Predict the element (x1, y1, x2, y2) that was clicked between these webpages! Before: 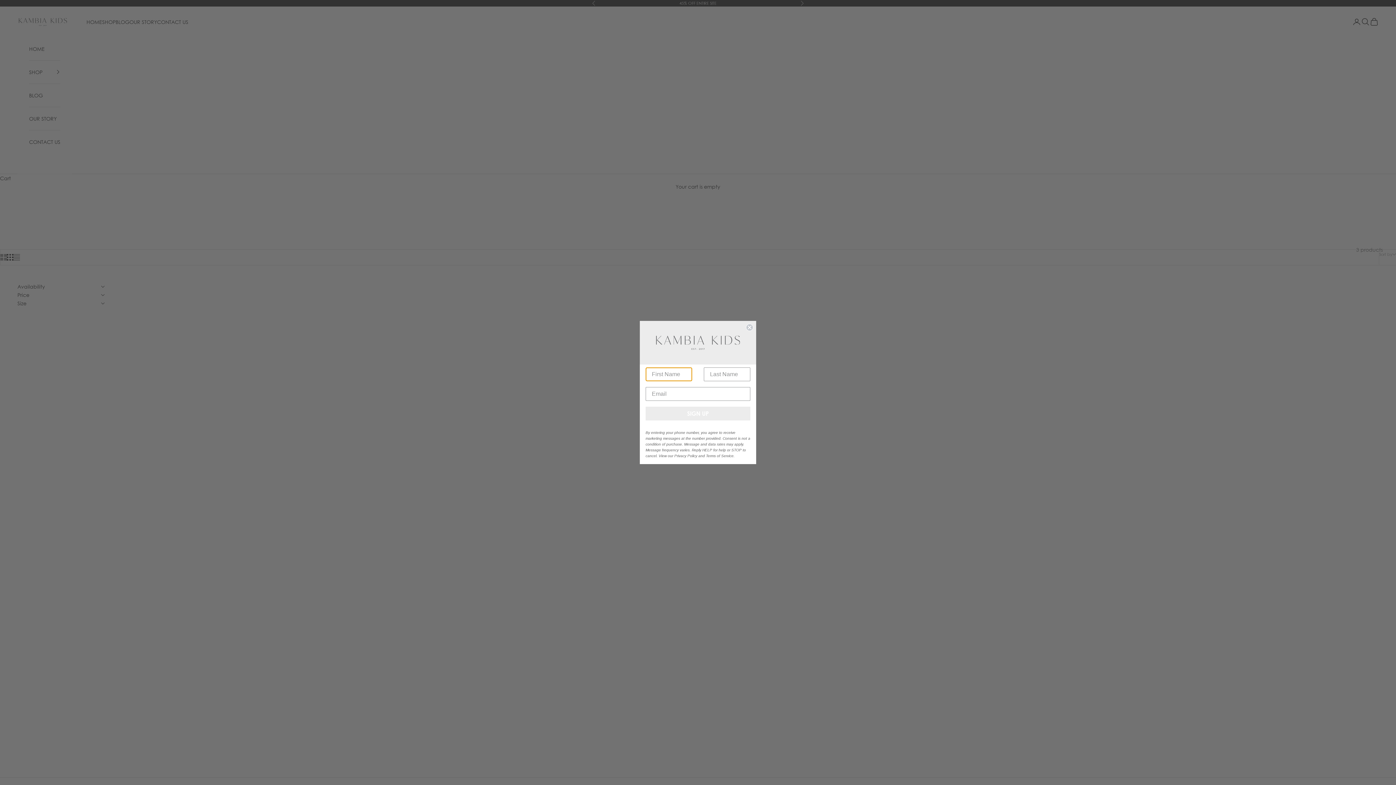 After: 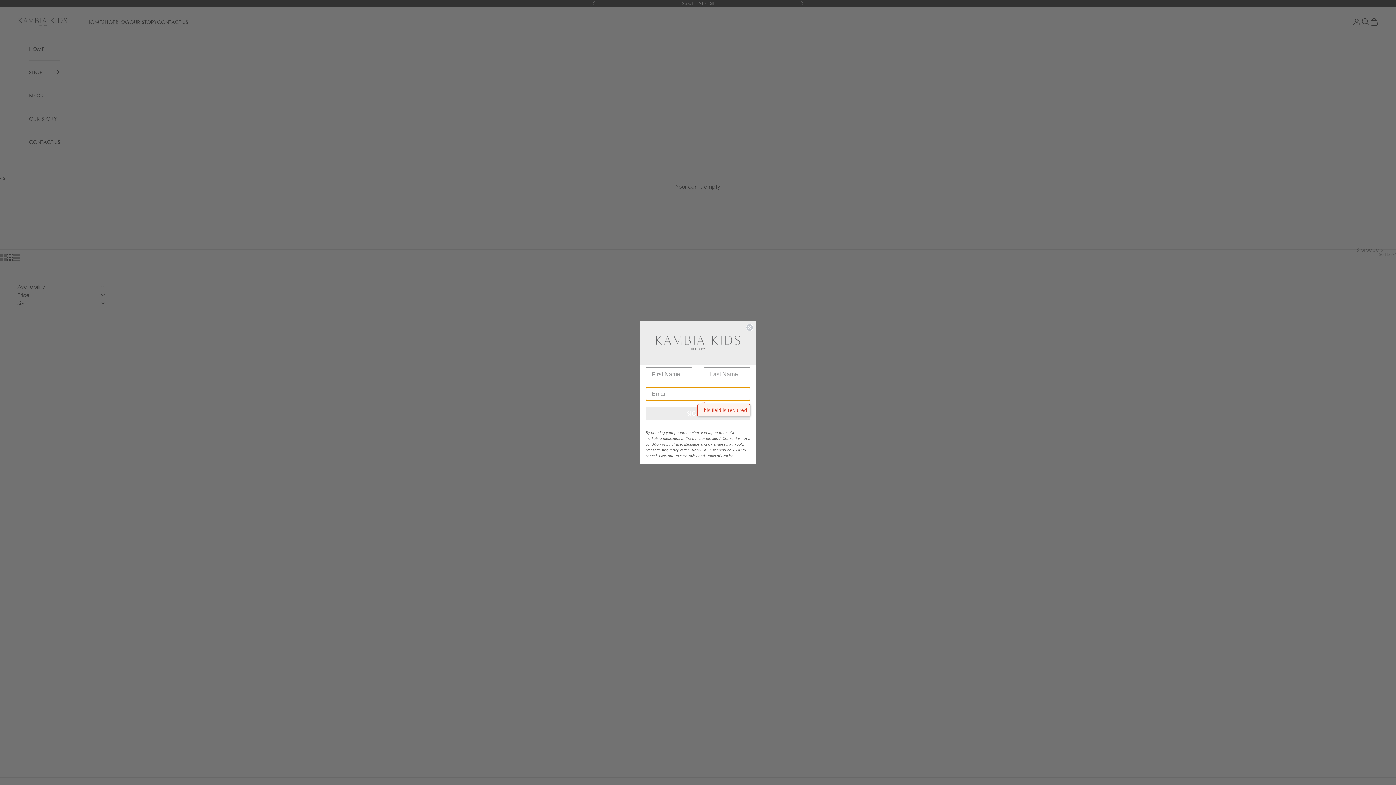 Action: bbox: (645, 406, 750, 420) label: SIGN UP